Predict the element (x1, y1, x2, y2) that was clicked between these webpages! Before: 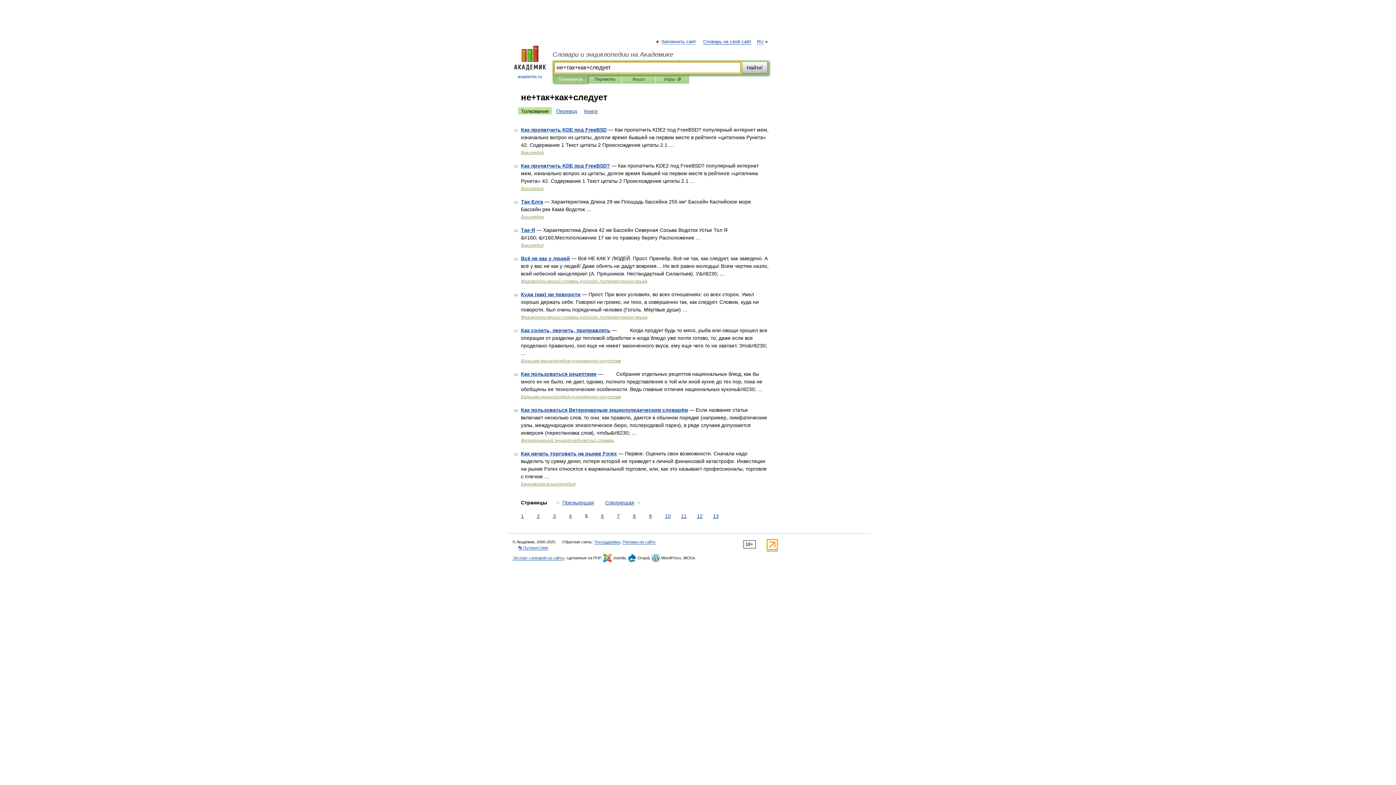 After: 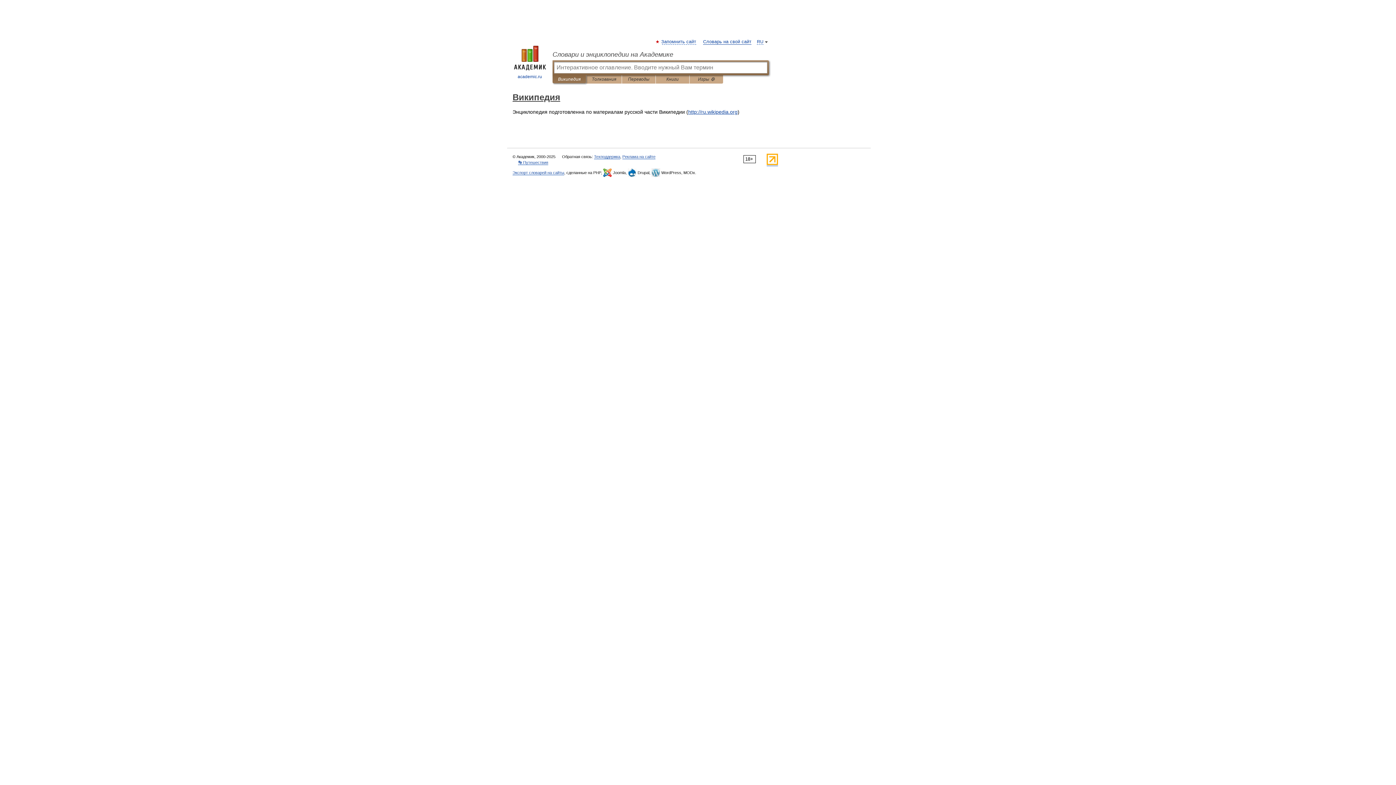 Action: label: Википедия bbox: (521, 214, 543, 219)